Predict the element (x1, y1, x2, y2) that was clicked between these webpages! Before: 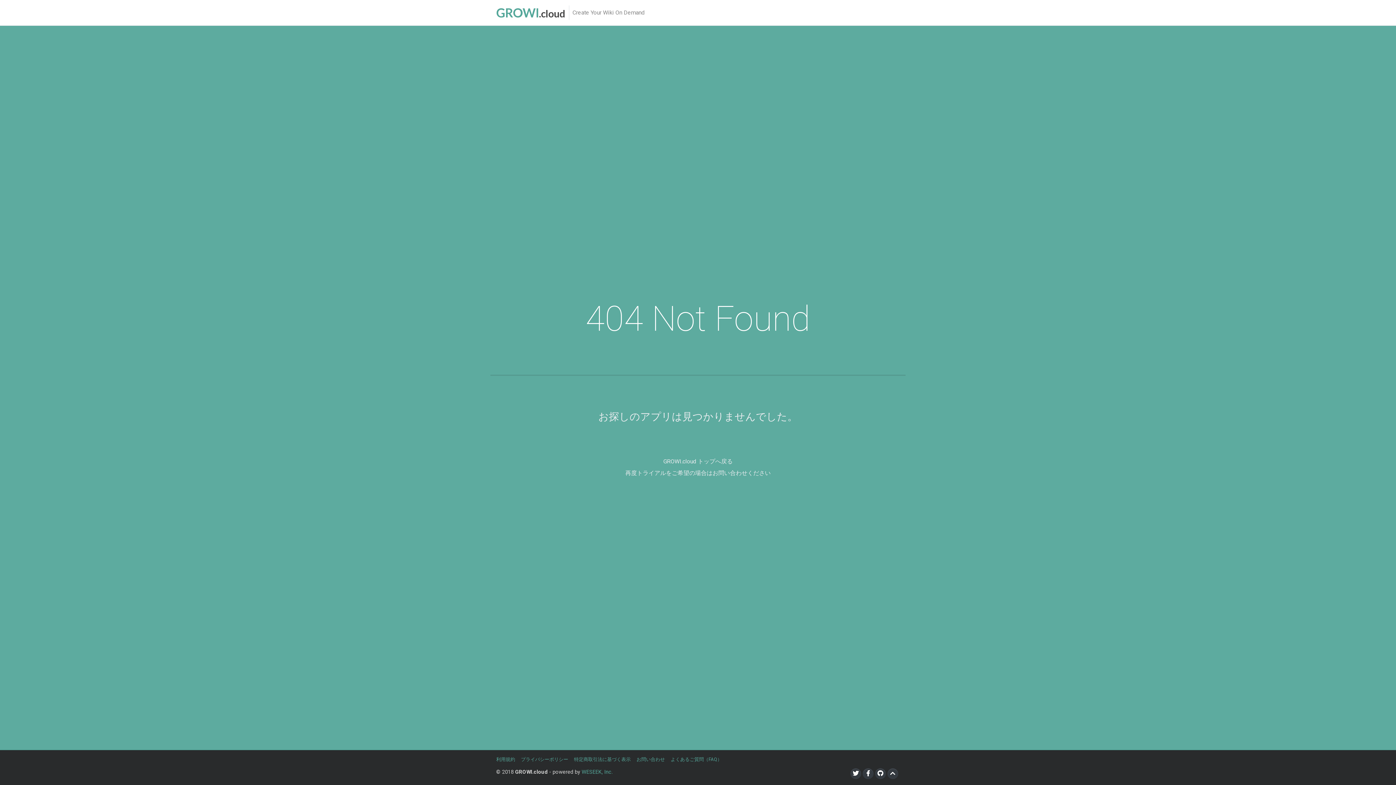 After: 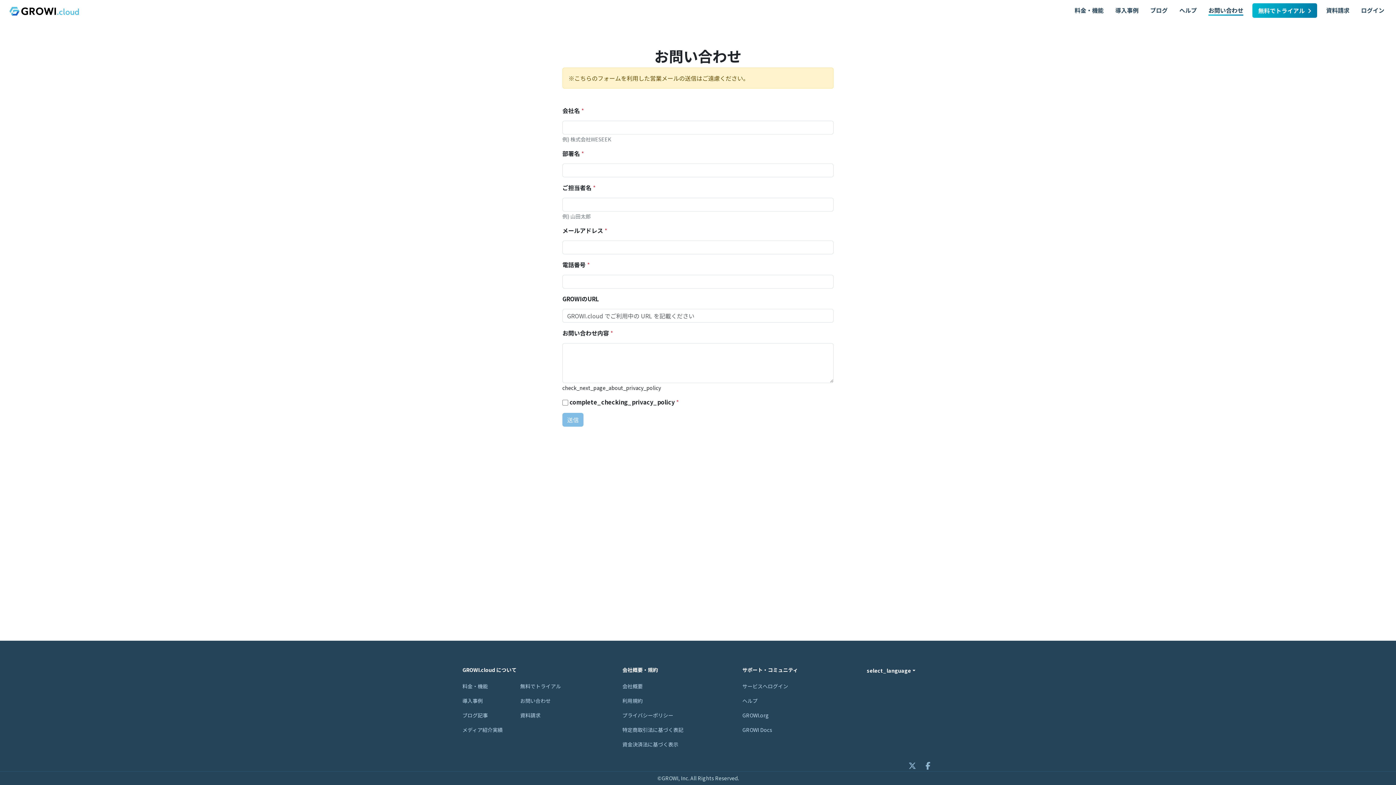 Action: bbox: (636, 757, 665, 762) label: お問い合わせ